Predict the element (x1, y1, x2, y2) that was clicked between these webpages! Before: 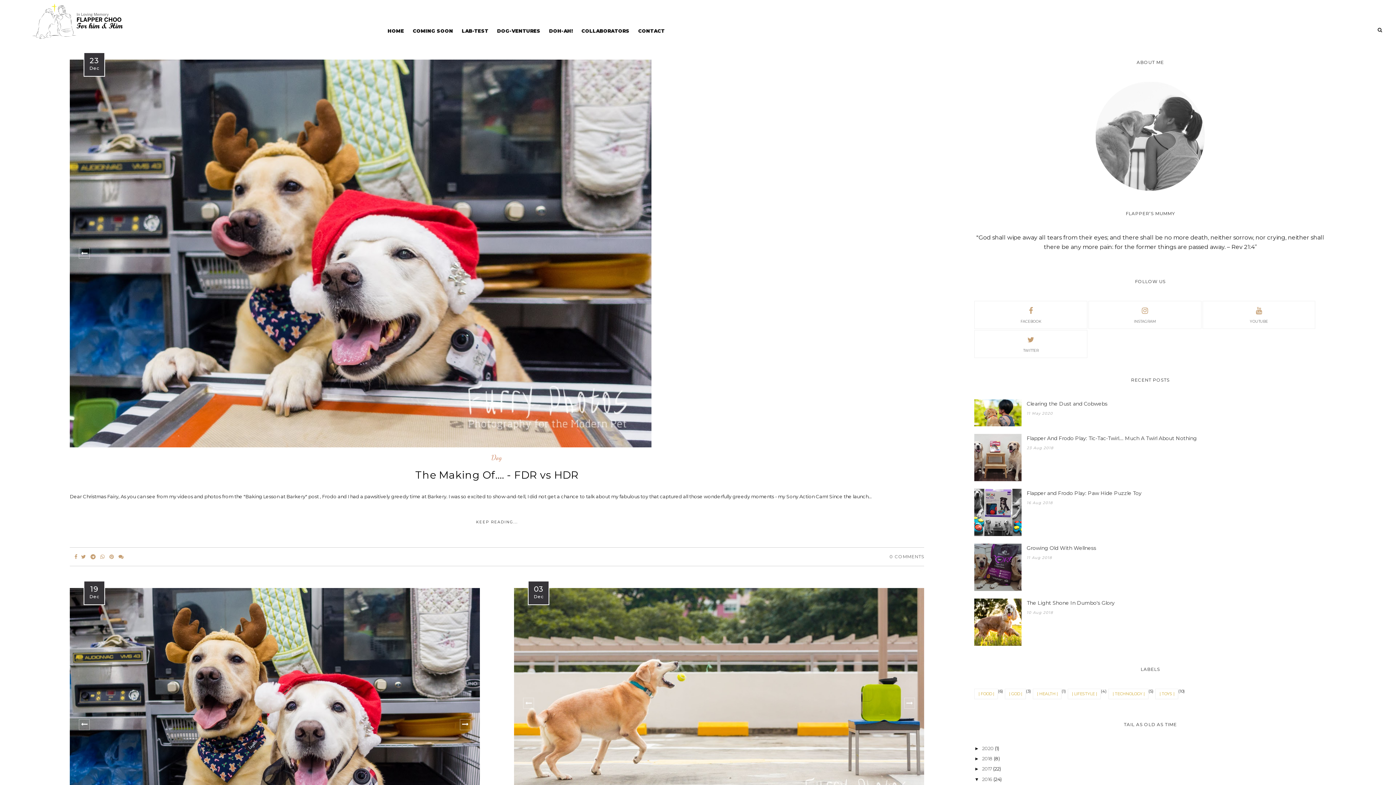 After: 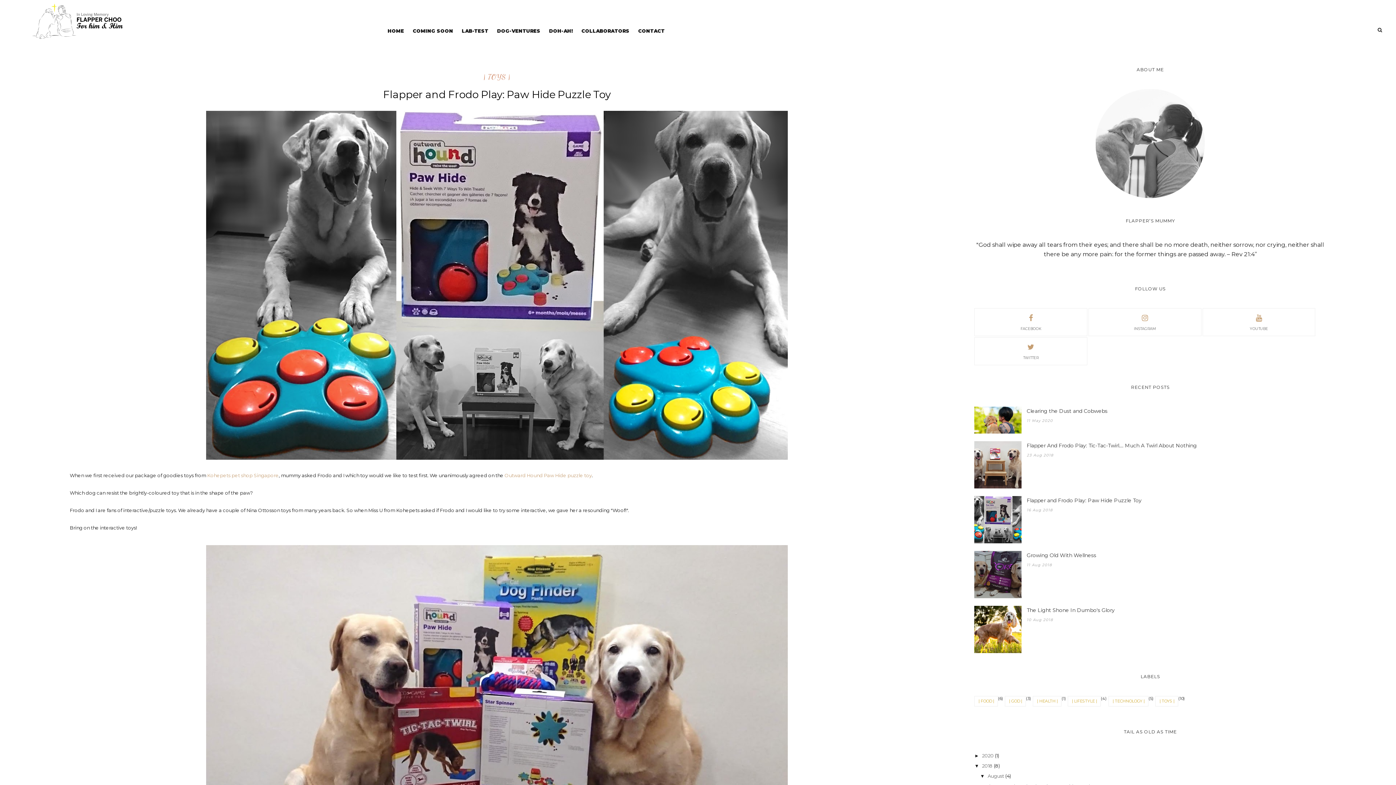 Action: bbox: (974, 531, 1021, 537)